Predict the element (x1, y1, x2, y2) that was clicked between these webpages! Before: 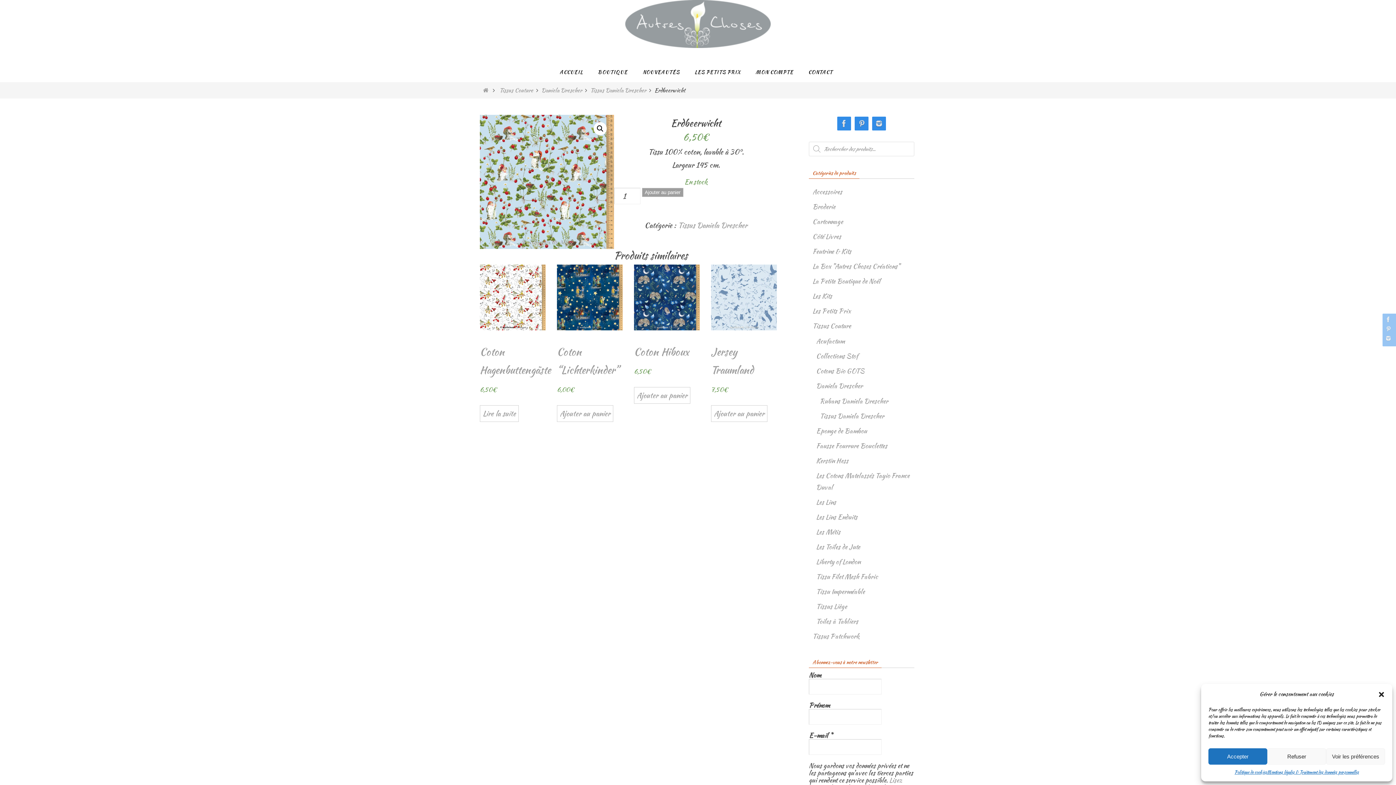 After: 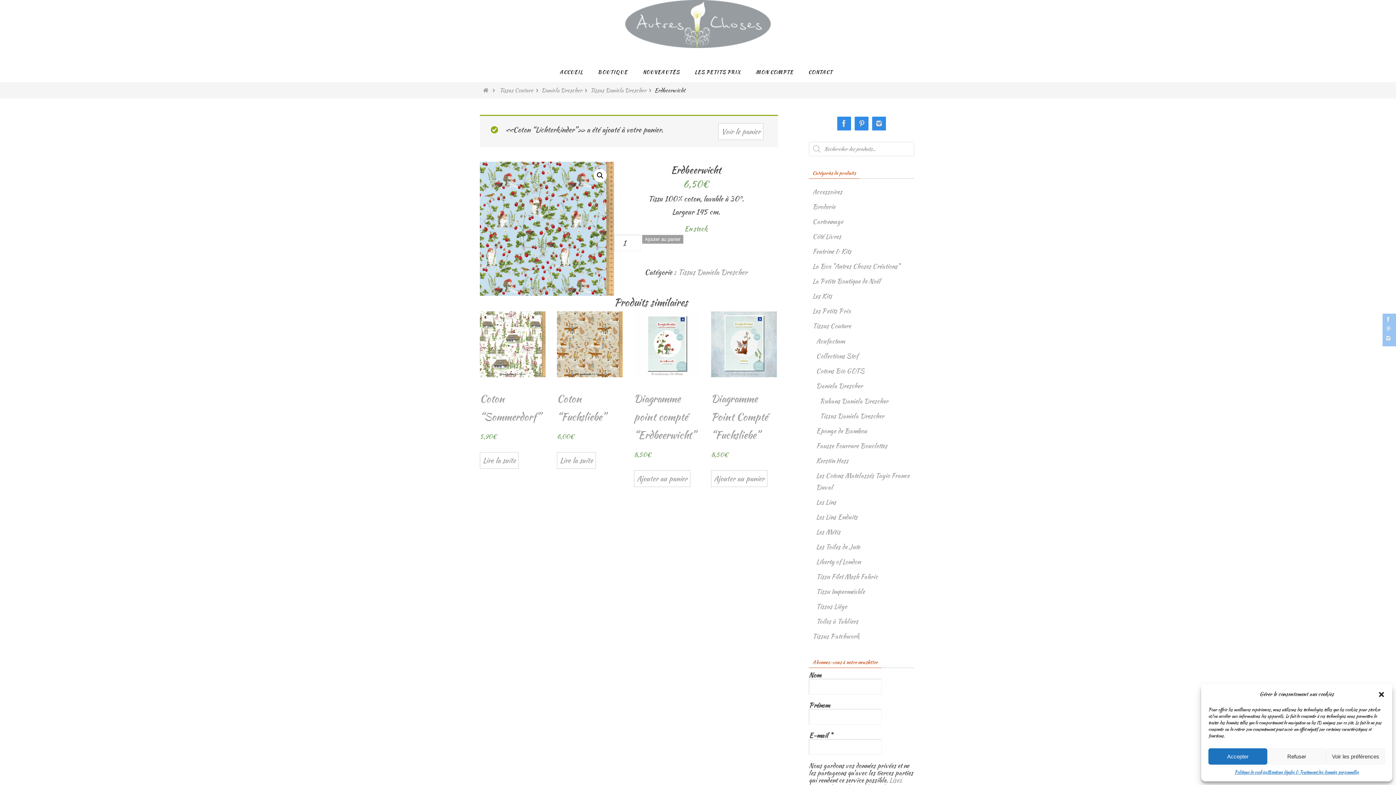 Action: bbox: (557, 405, 613, 422) label: Ajouter “Coton "Lichterkinder"” à votre panier